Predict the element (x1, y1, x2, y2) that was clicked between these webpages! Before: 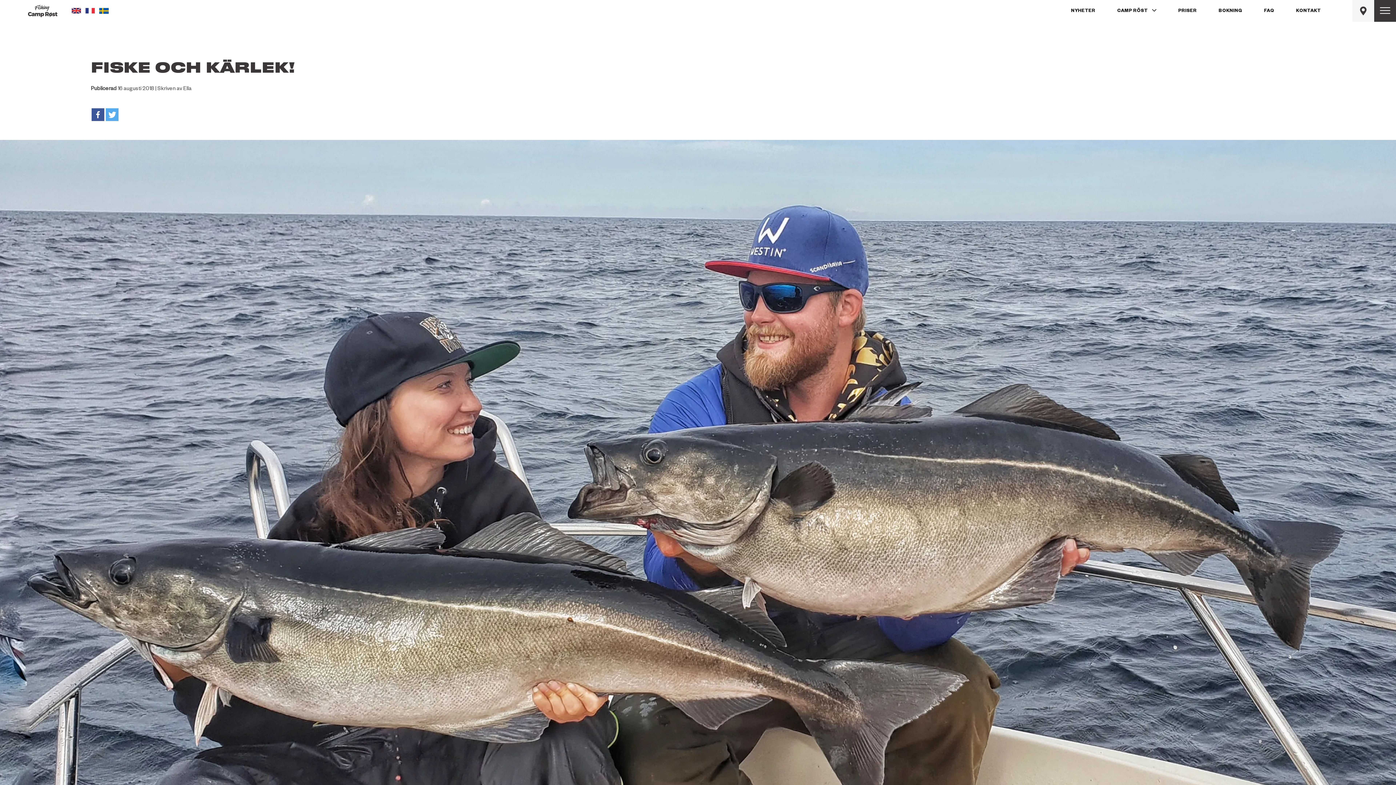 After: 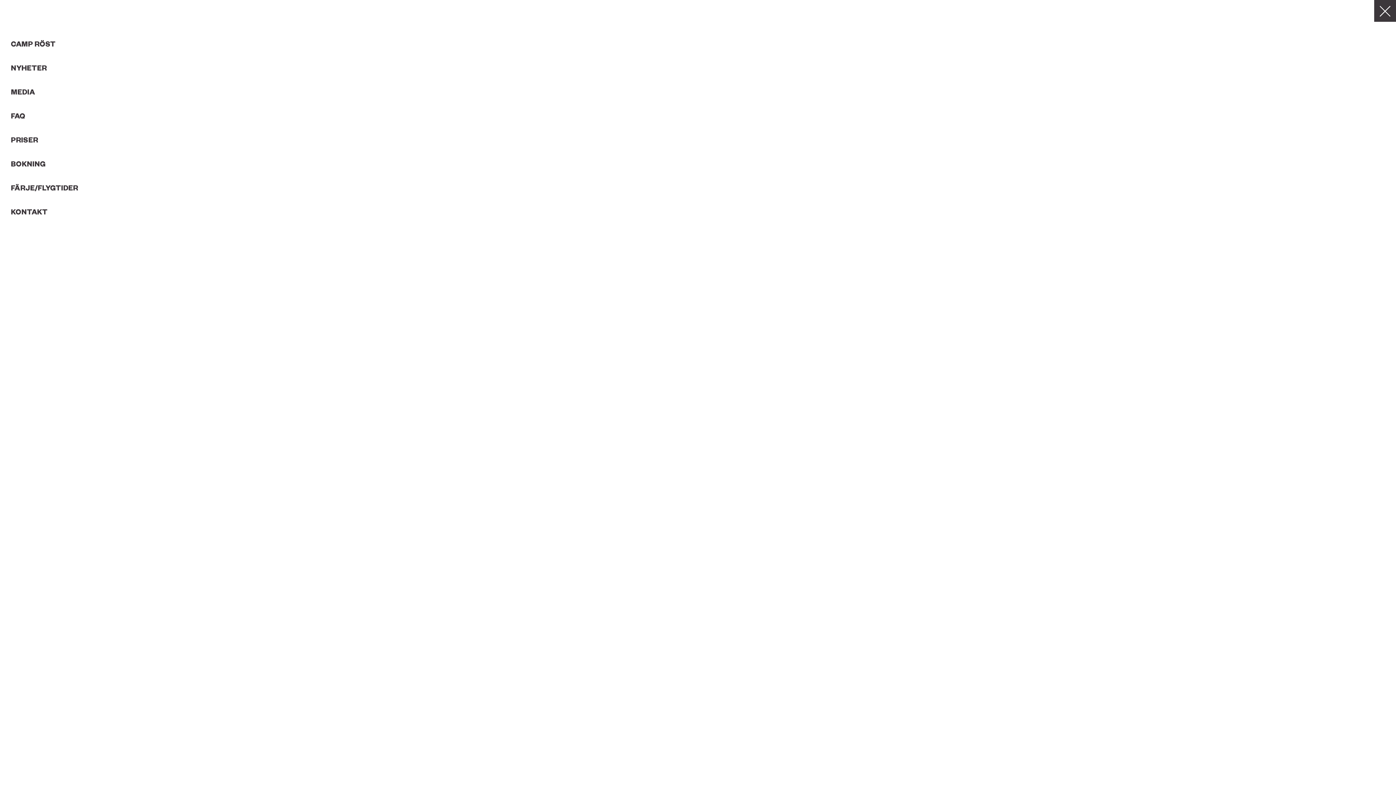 Action: bbox: (1374, 0, 1396, 21)